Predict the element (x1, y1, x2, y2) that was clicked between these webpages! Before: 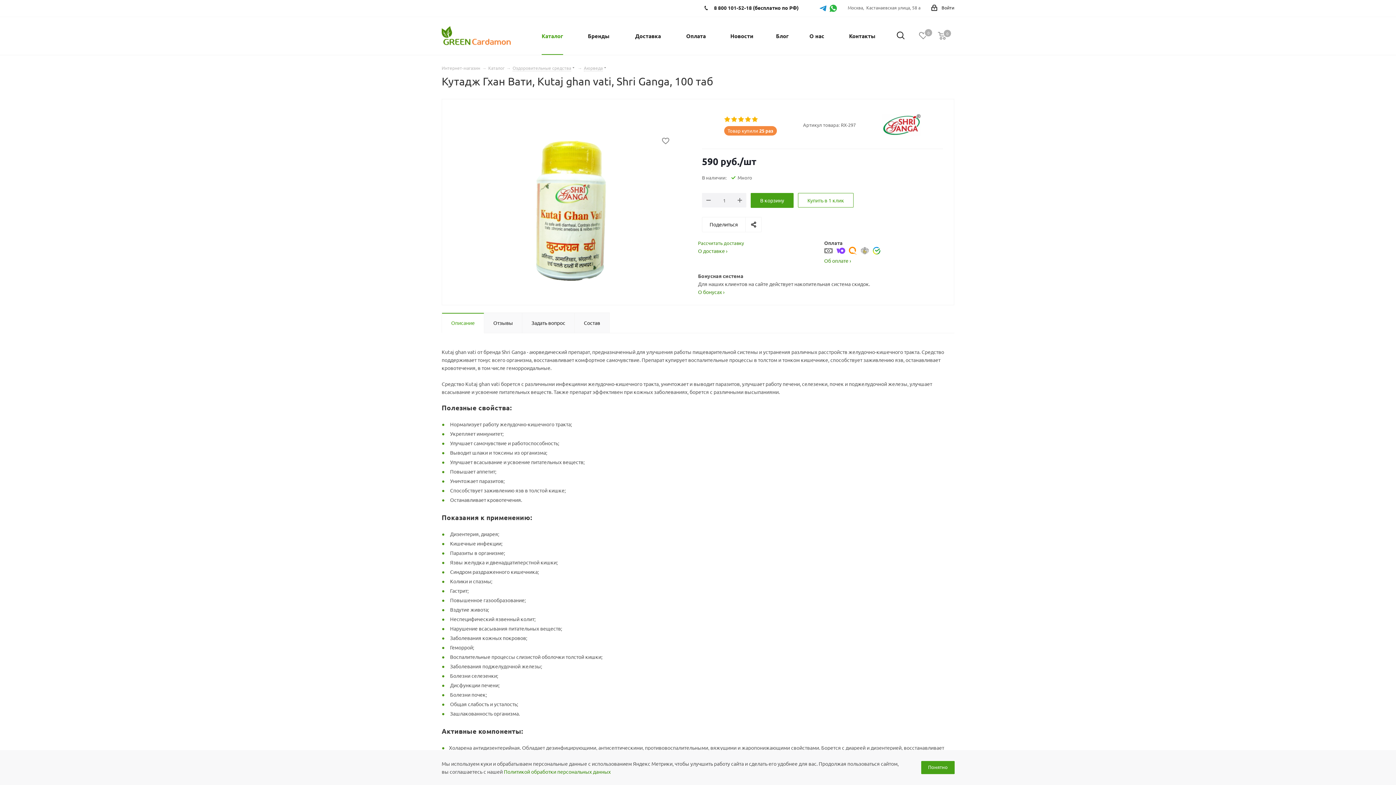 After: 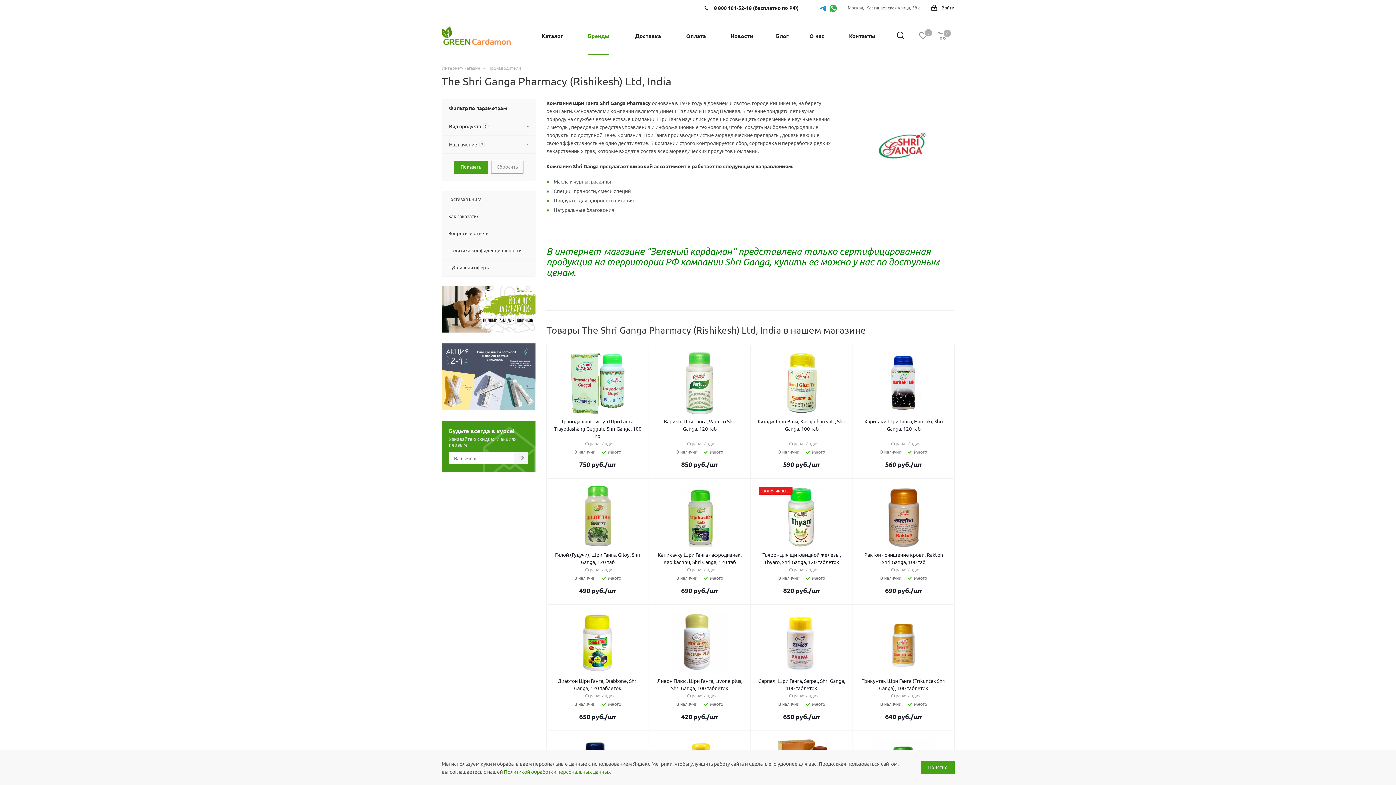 Action: bbox: (882, 110, 921, 139)